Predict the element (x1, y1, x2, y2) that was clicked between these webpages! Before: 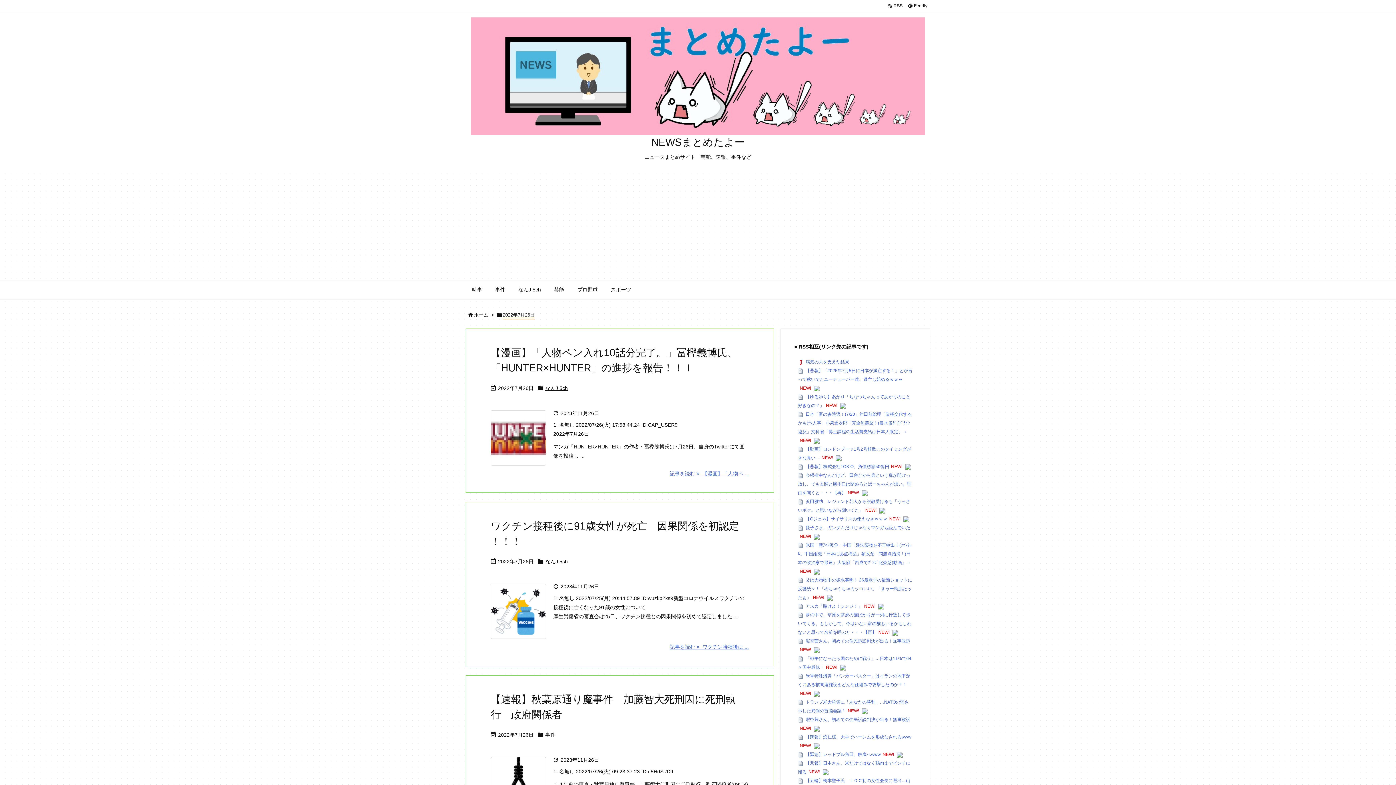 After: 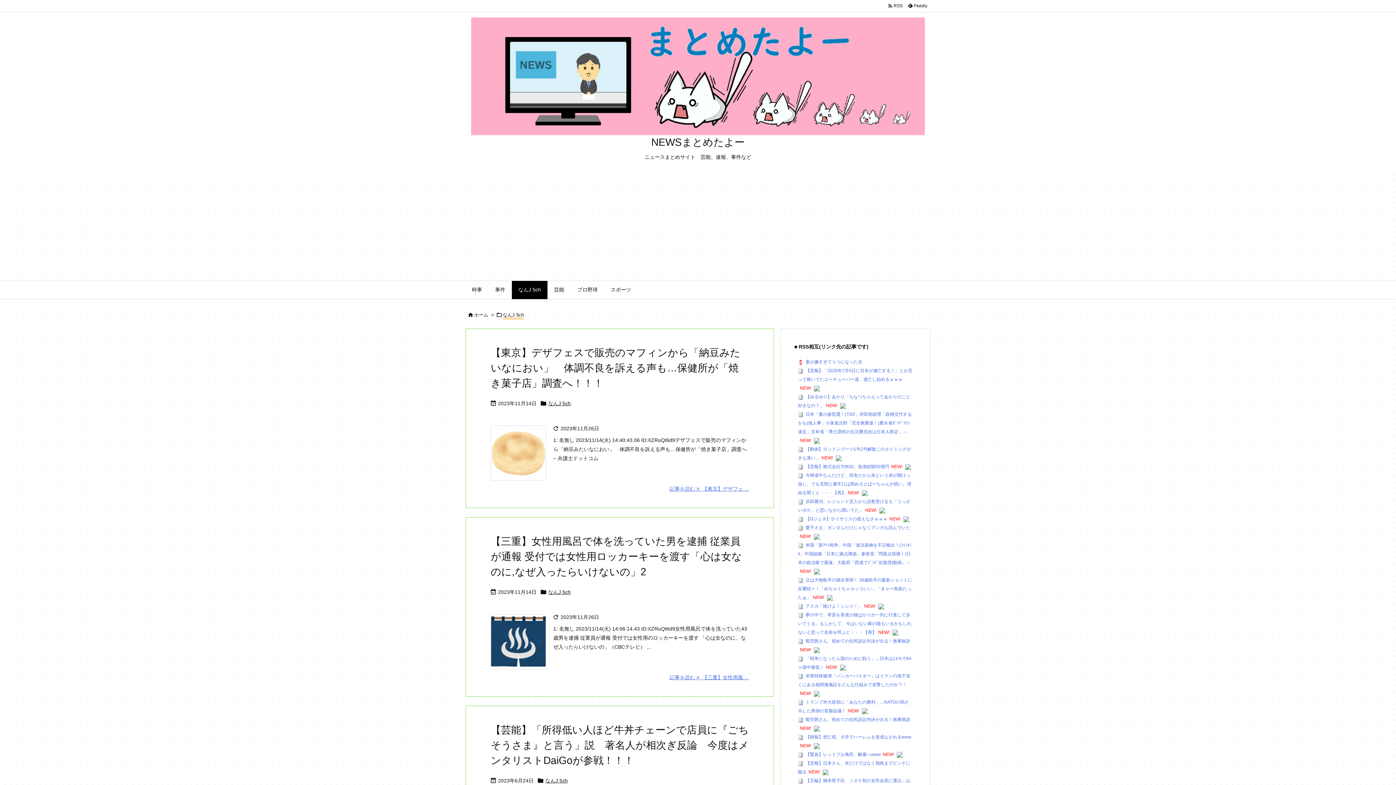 Action: bbox: (545, 385, 568, 392) label: なんJ 5ch